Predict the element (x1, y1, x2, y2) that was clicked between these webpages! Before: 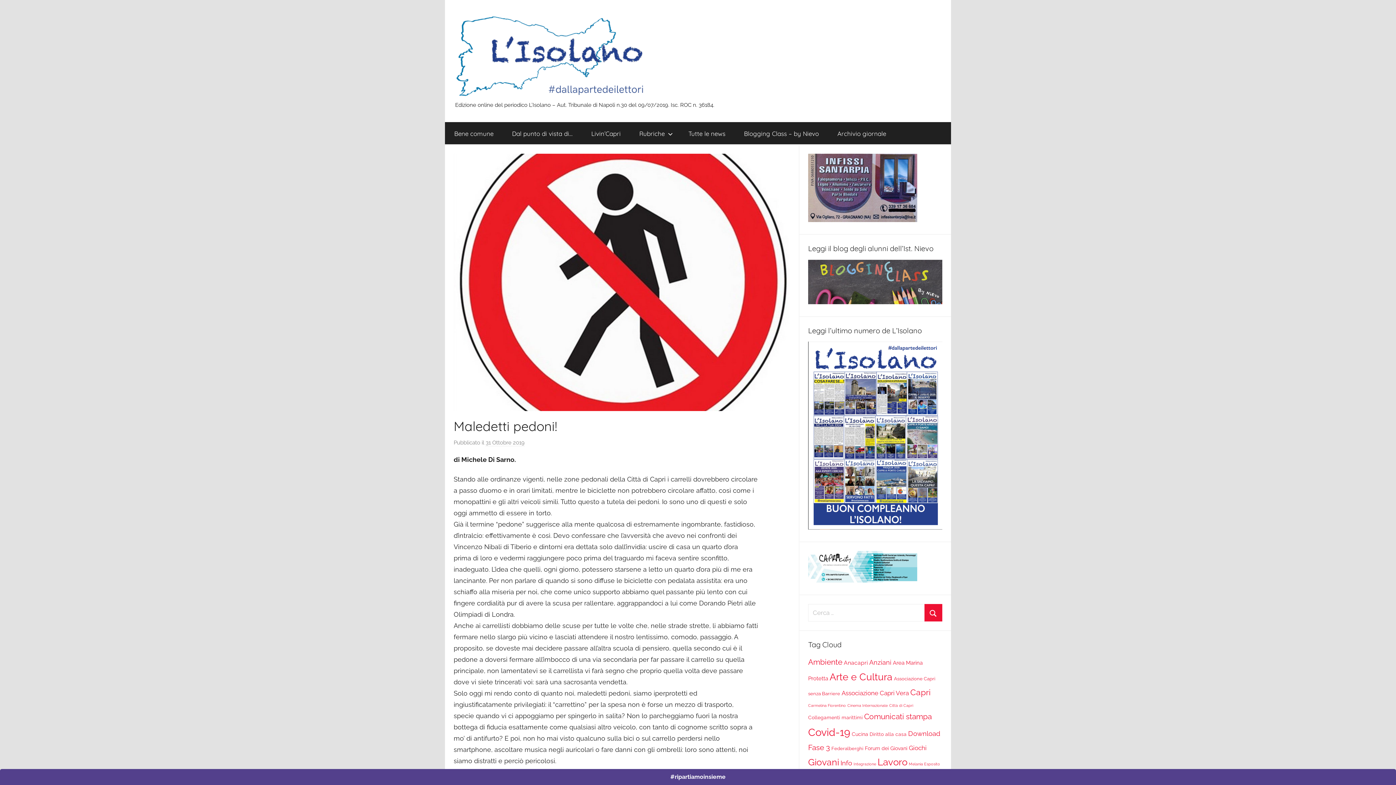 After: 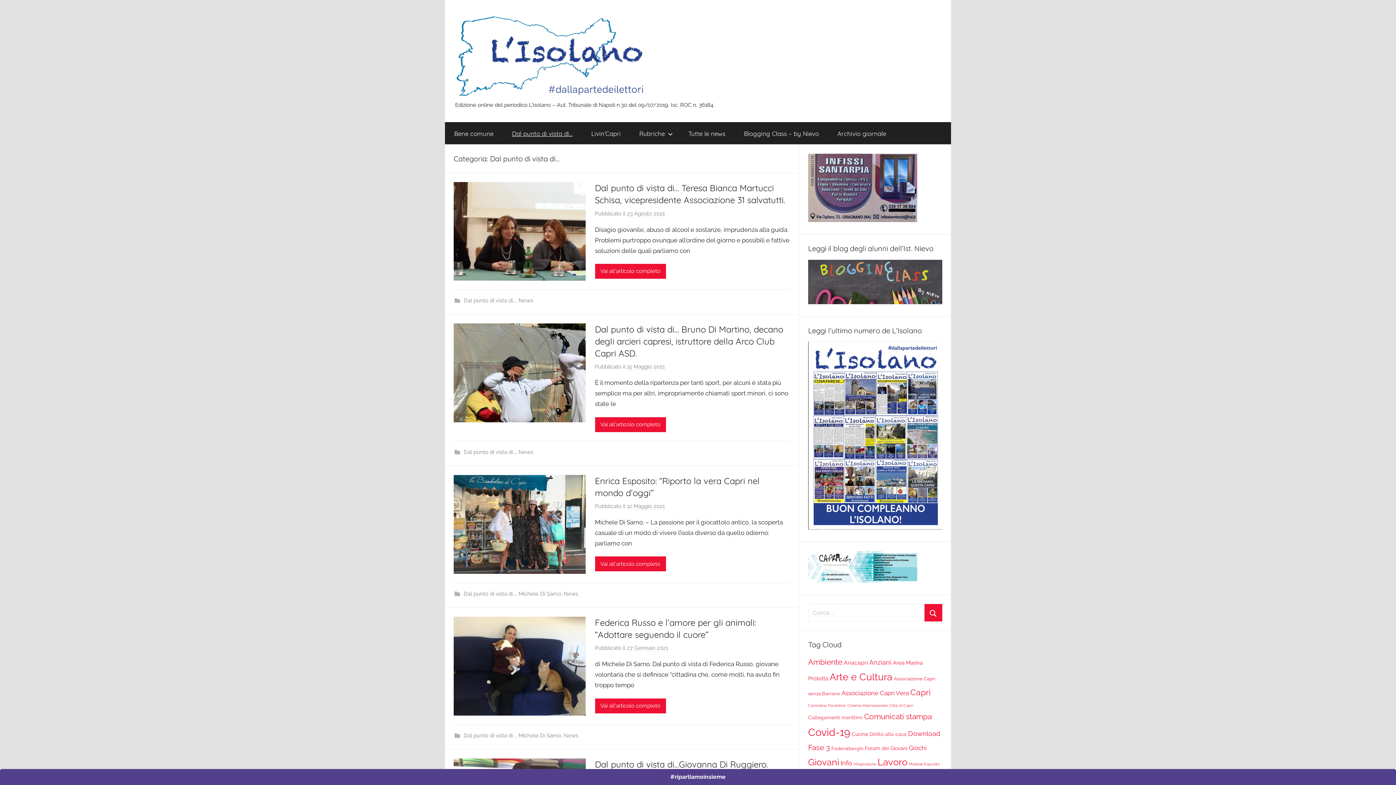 Action: label: Dal punto di vista di… bbox: (502, 122, 582, 145)